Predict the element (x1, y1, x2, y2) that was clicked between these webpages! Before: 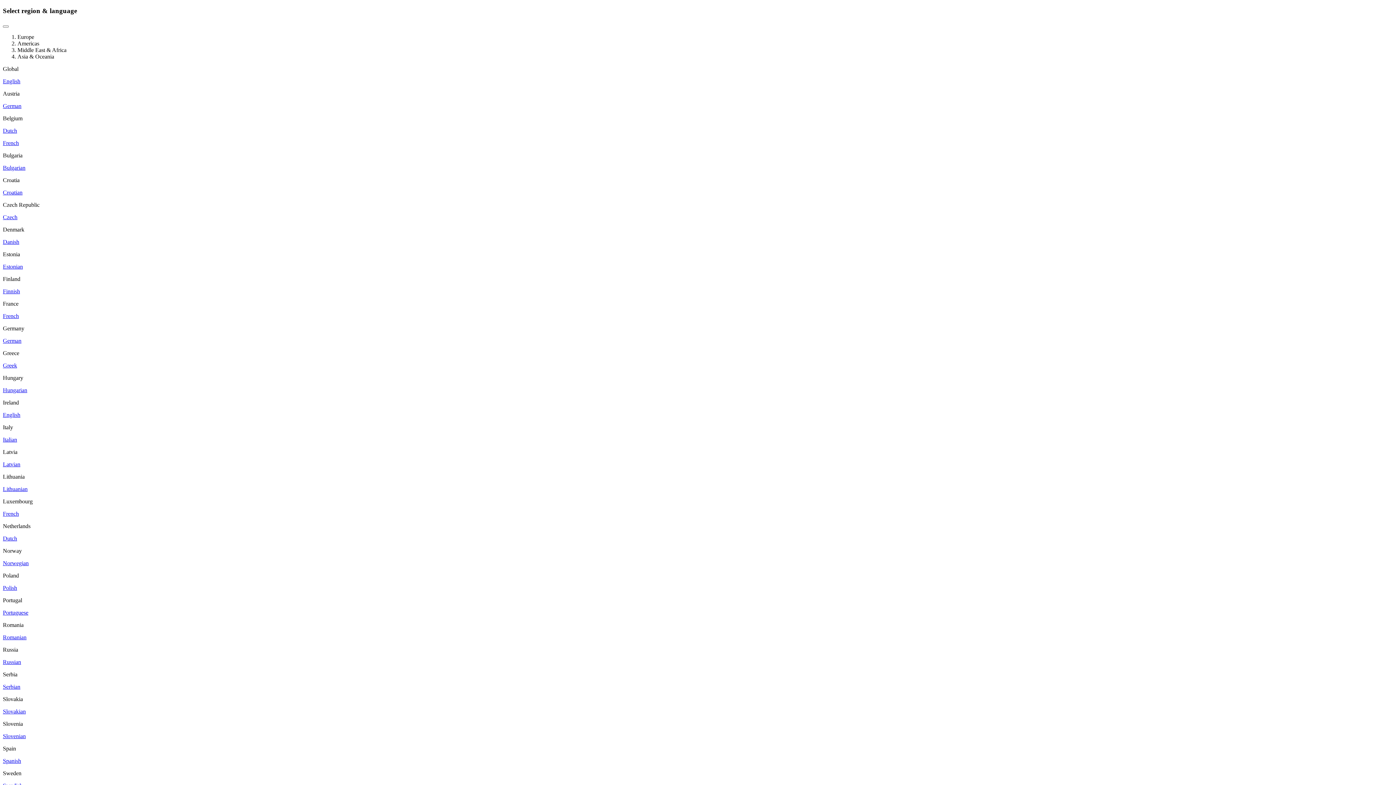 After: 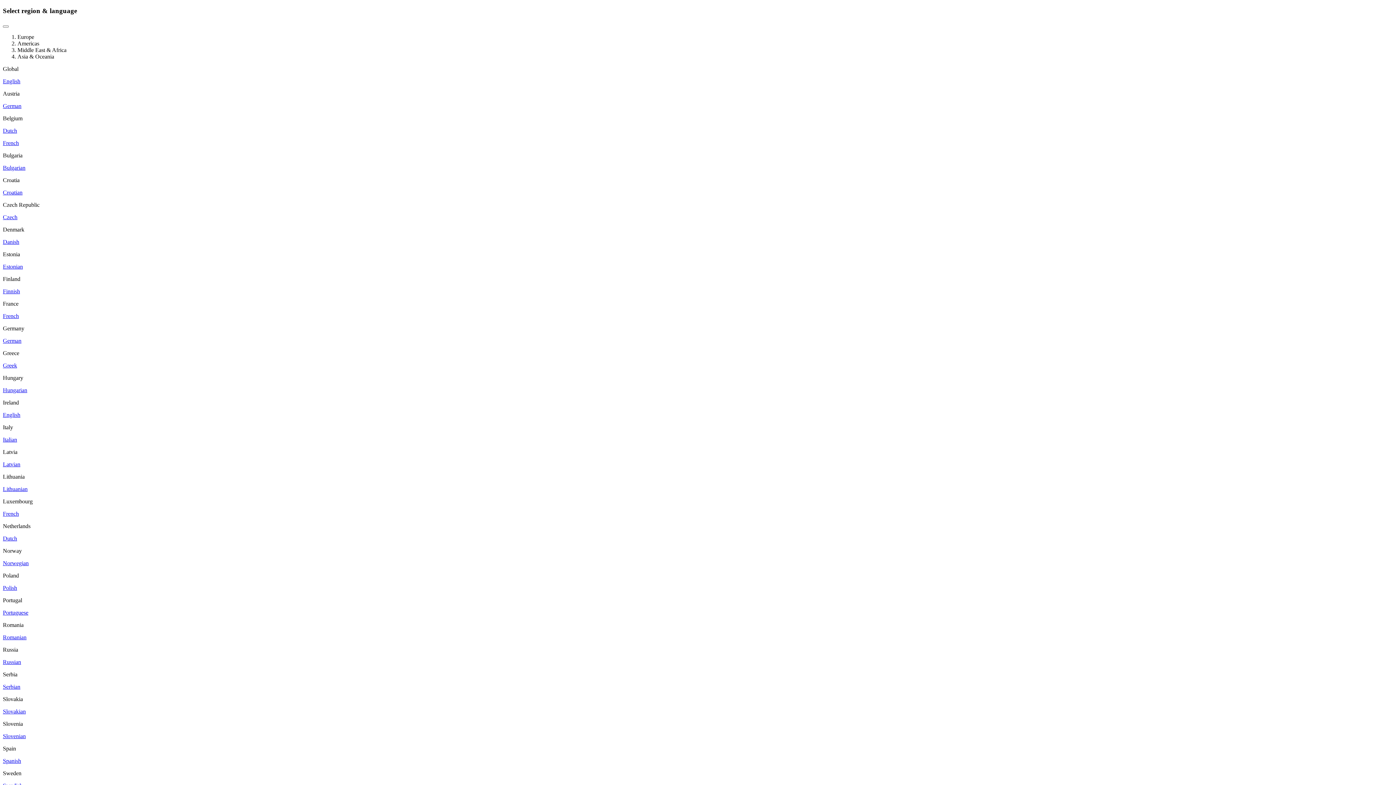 Action: bbox: (2, 387, 27, 393) label: Hungarian